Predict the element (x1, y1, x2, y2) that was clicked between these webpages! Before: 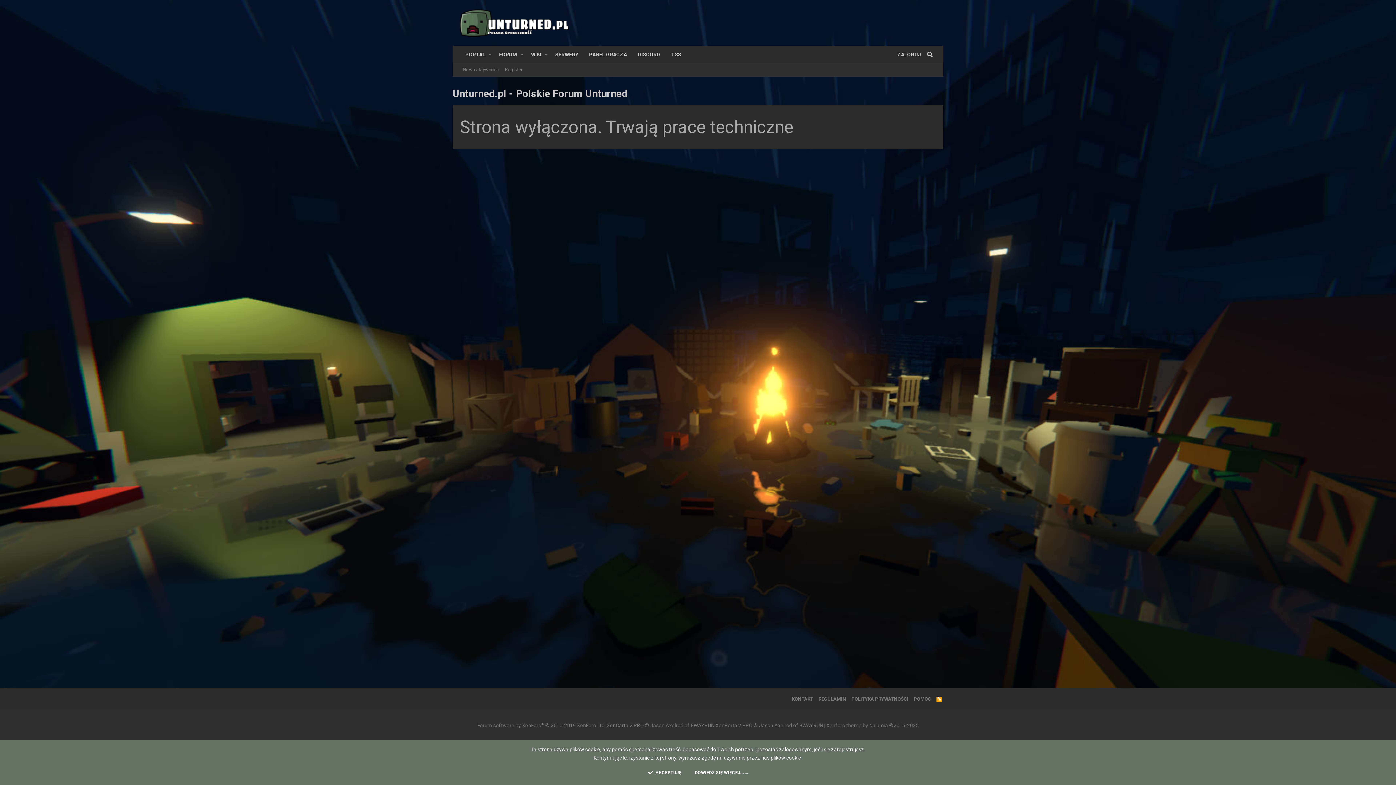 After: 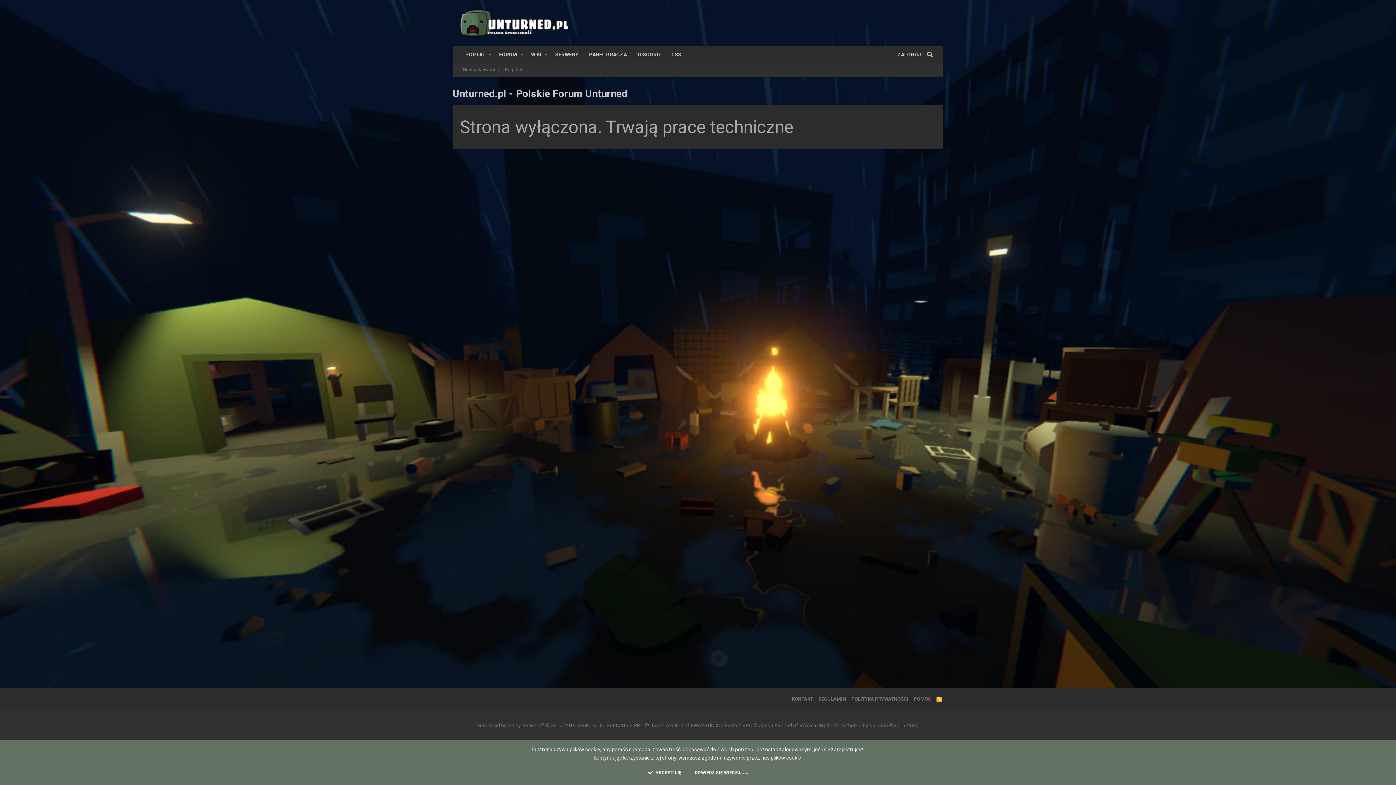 Action: label: 8WAYRUN bbox: (690, 722, 714, 728)